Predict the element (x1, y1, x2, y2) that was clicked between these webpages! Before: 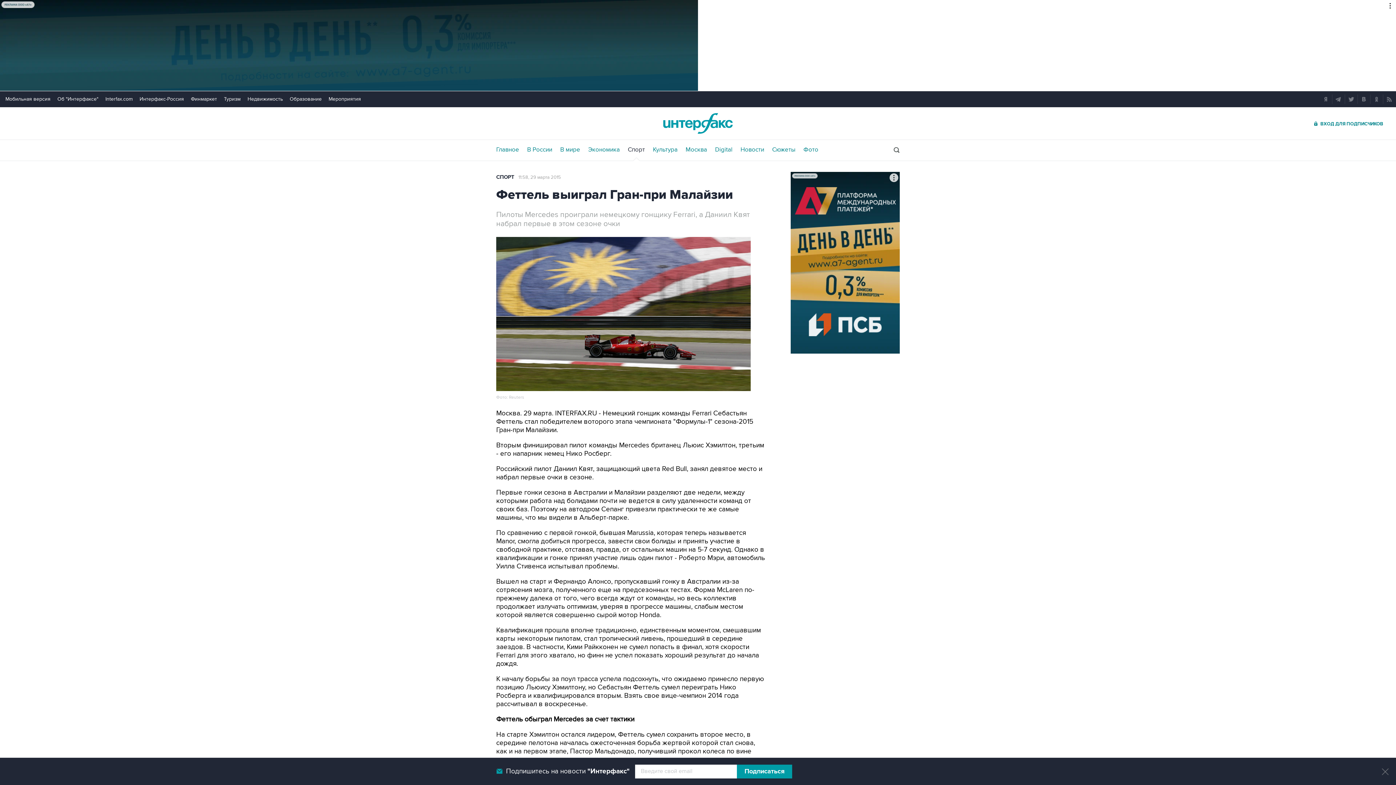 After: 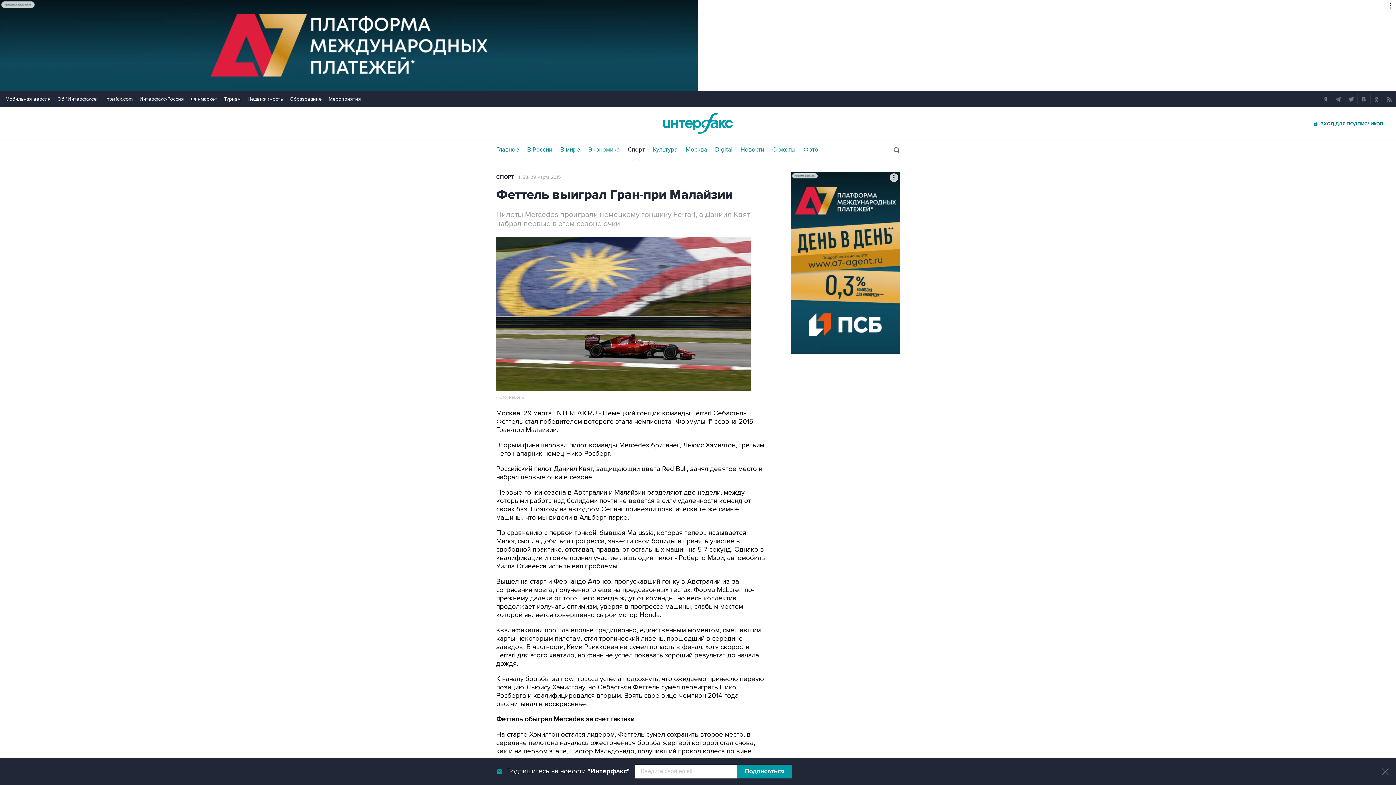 Action: label: Interfax.com bbox: (105, 96, 132, 102)